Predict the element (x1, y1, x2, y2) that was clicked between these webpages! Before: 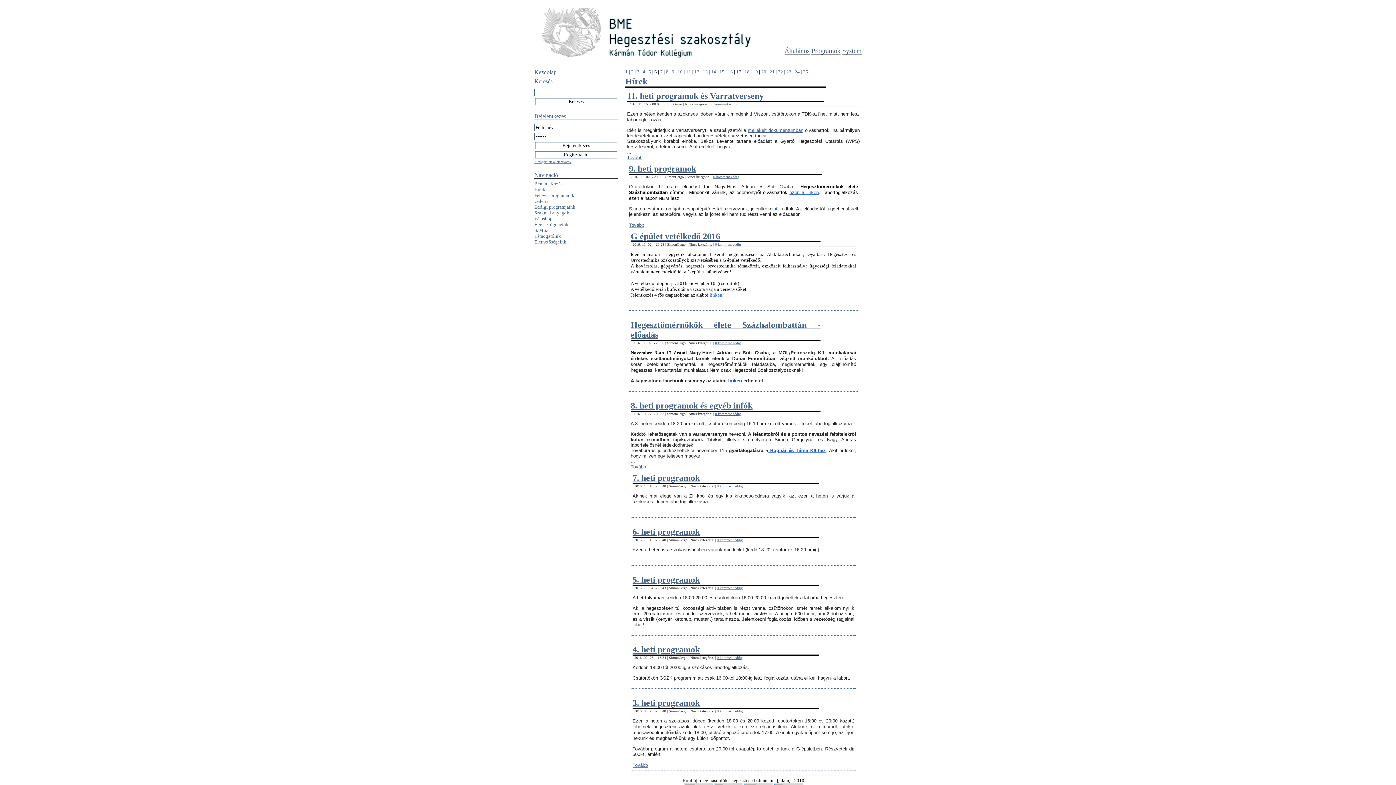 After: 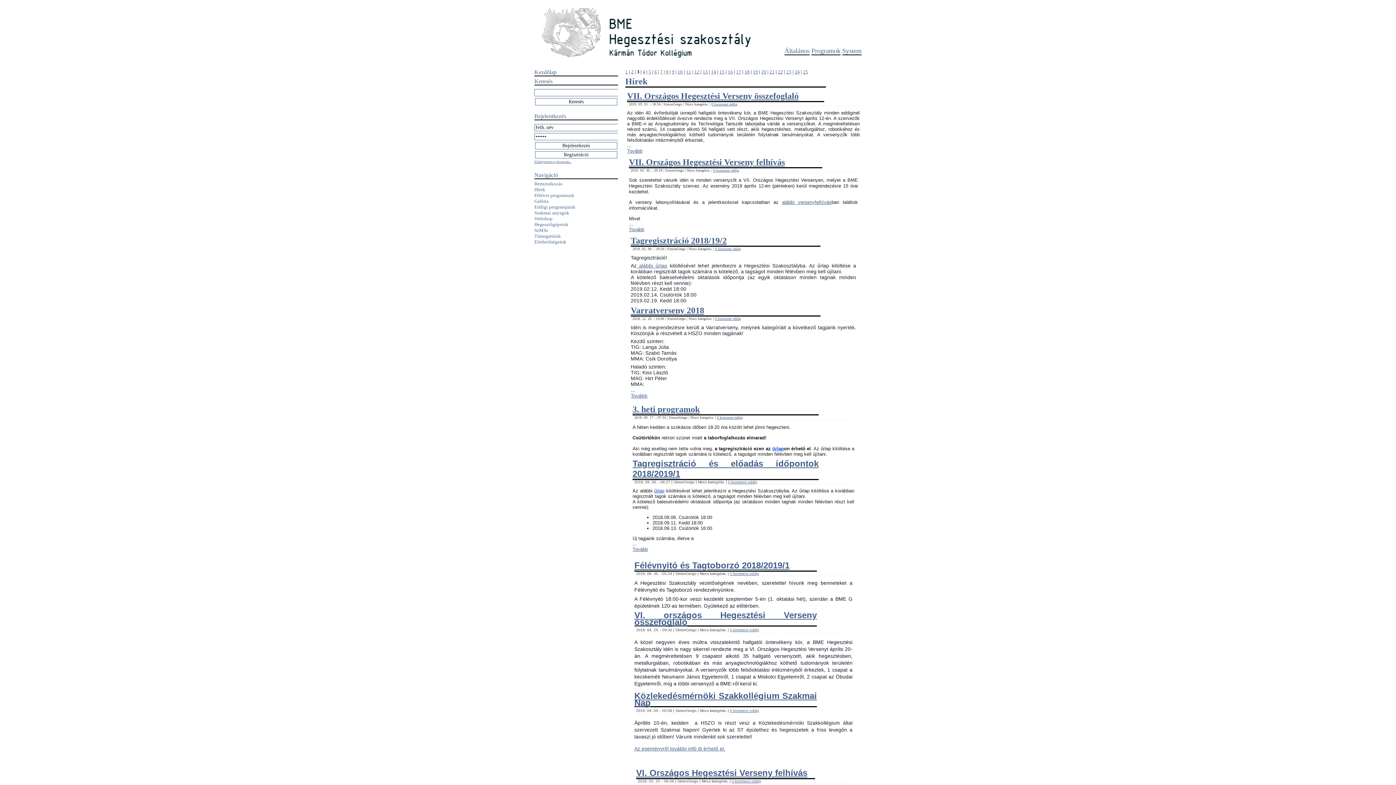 Action: label: 3 bbox: (637, 69, 639, 74)